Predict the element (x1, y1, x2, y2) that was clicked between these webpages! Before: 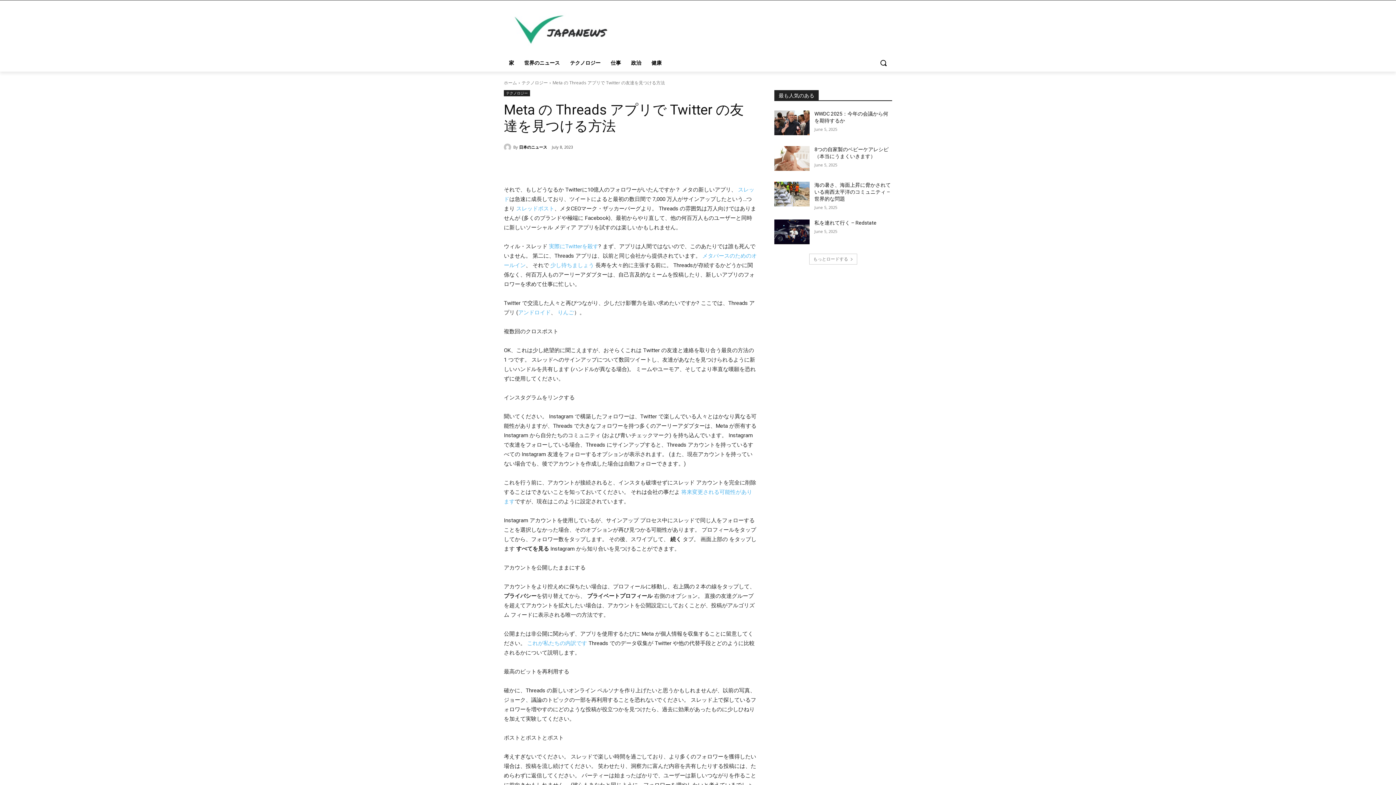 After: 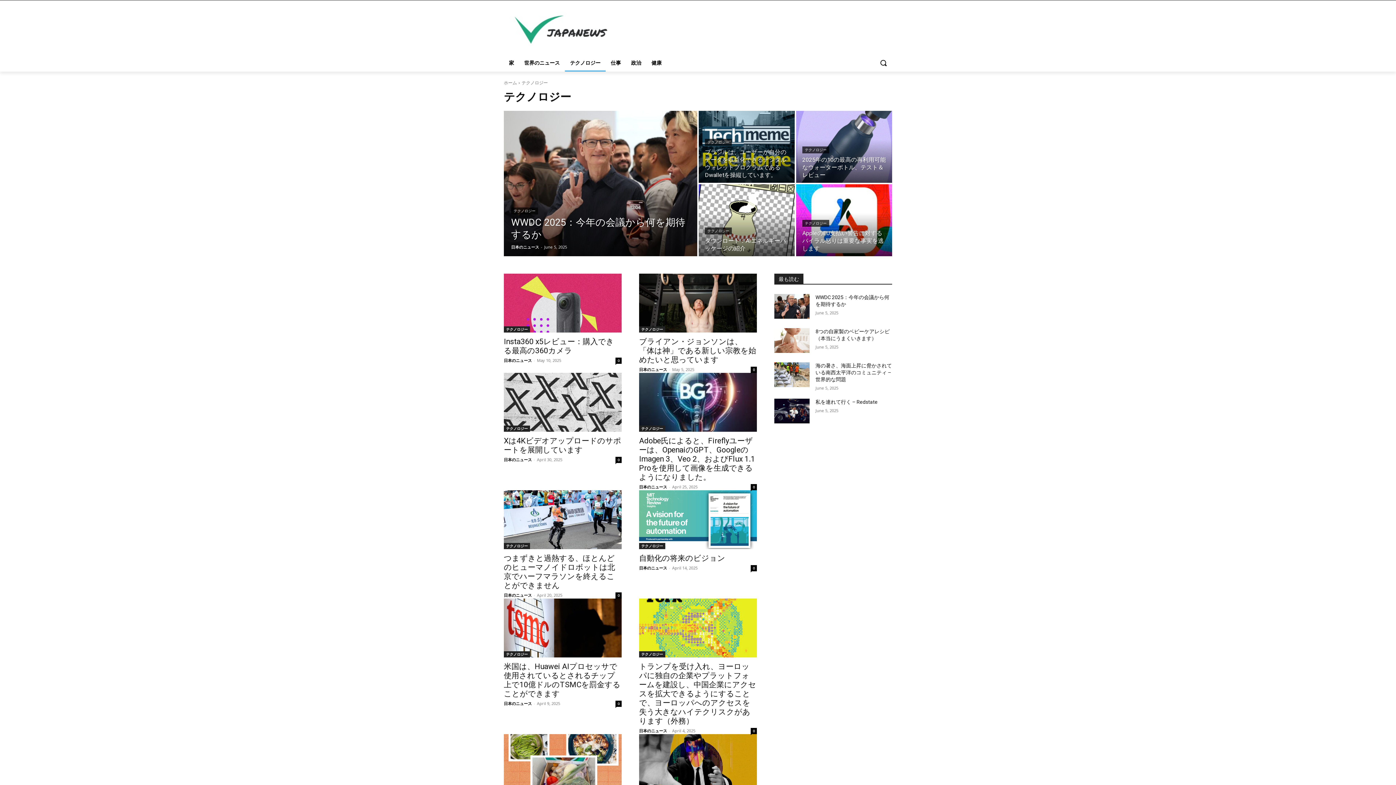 Action: bbox: (521, 79, 548, 85) label: テクノロジー